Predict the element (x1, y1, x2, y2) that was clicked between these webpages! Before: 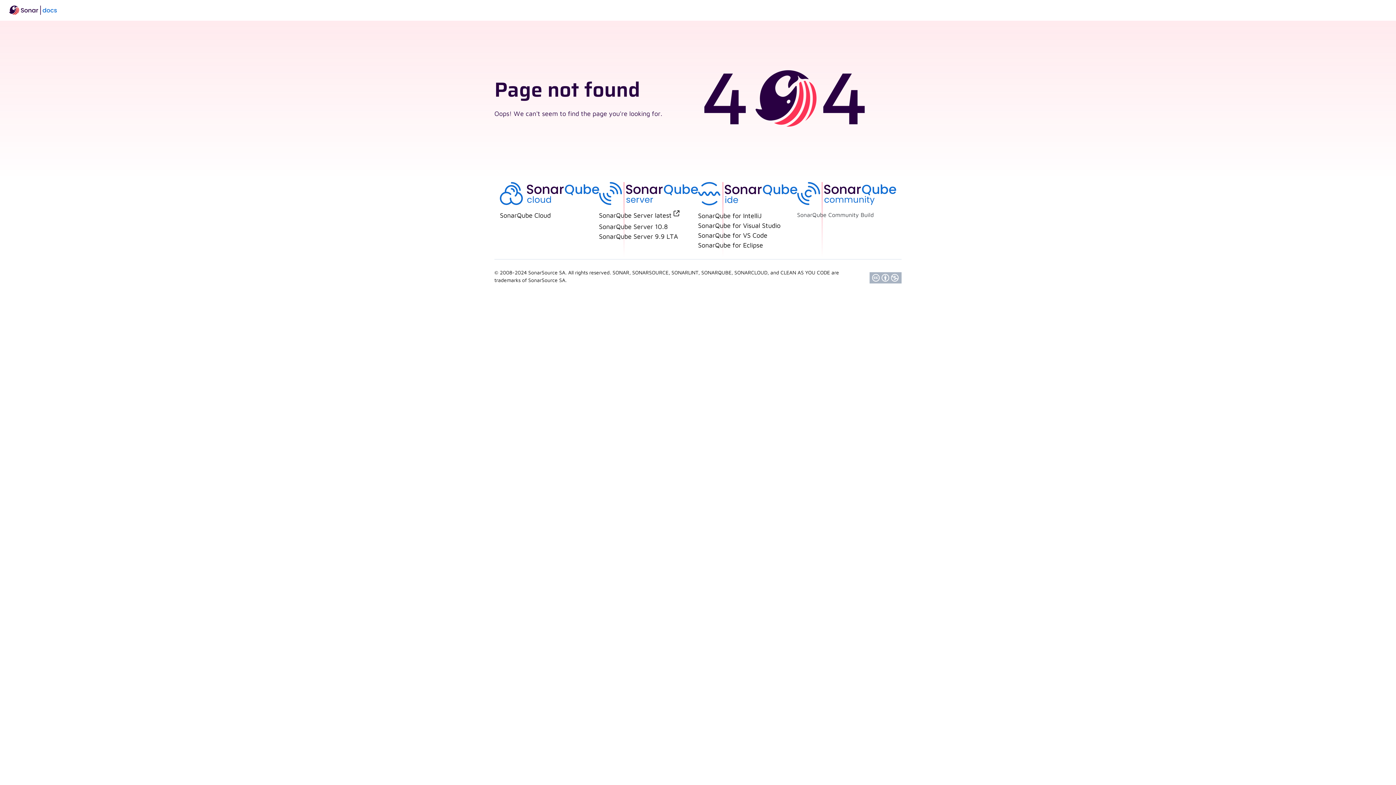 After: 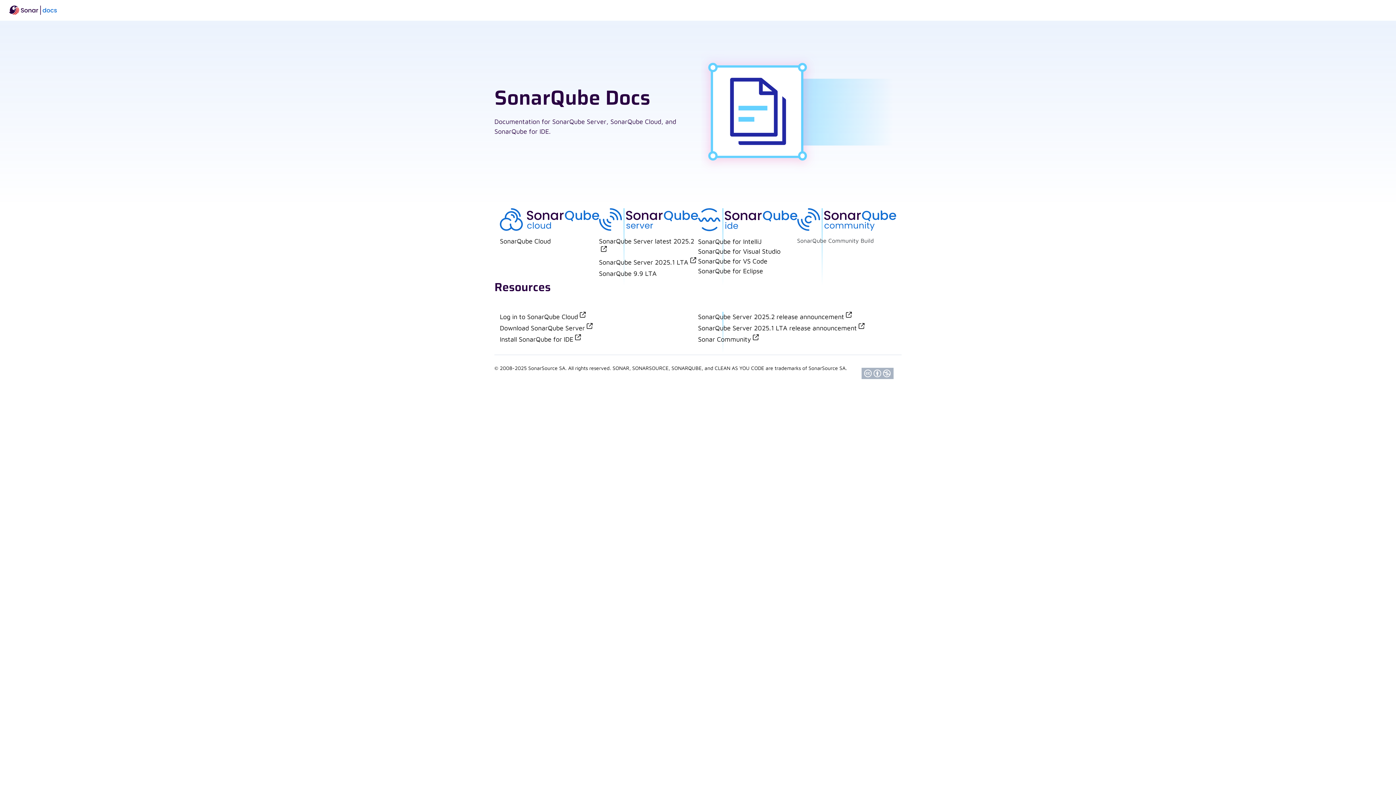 Action: bbox: (9, 5, 68, 15)